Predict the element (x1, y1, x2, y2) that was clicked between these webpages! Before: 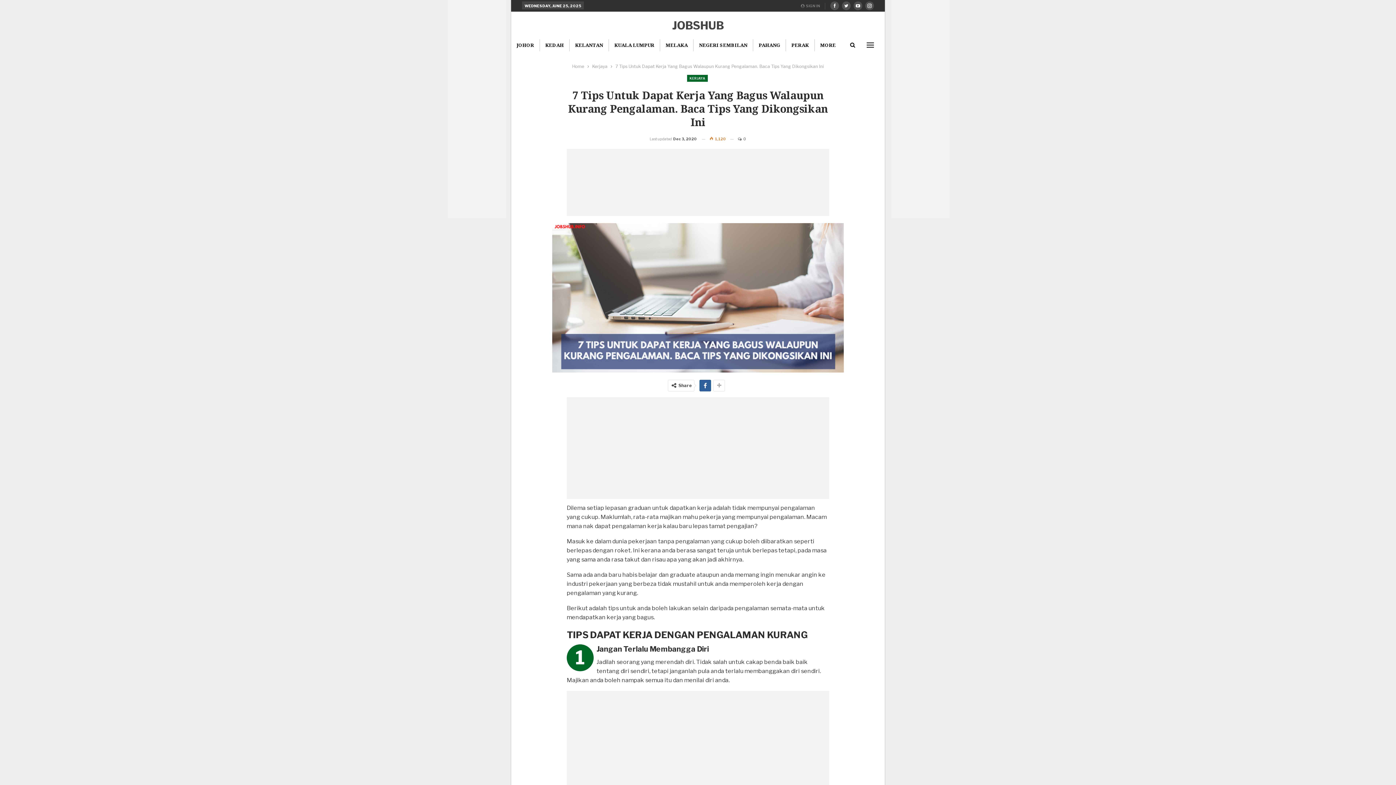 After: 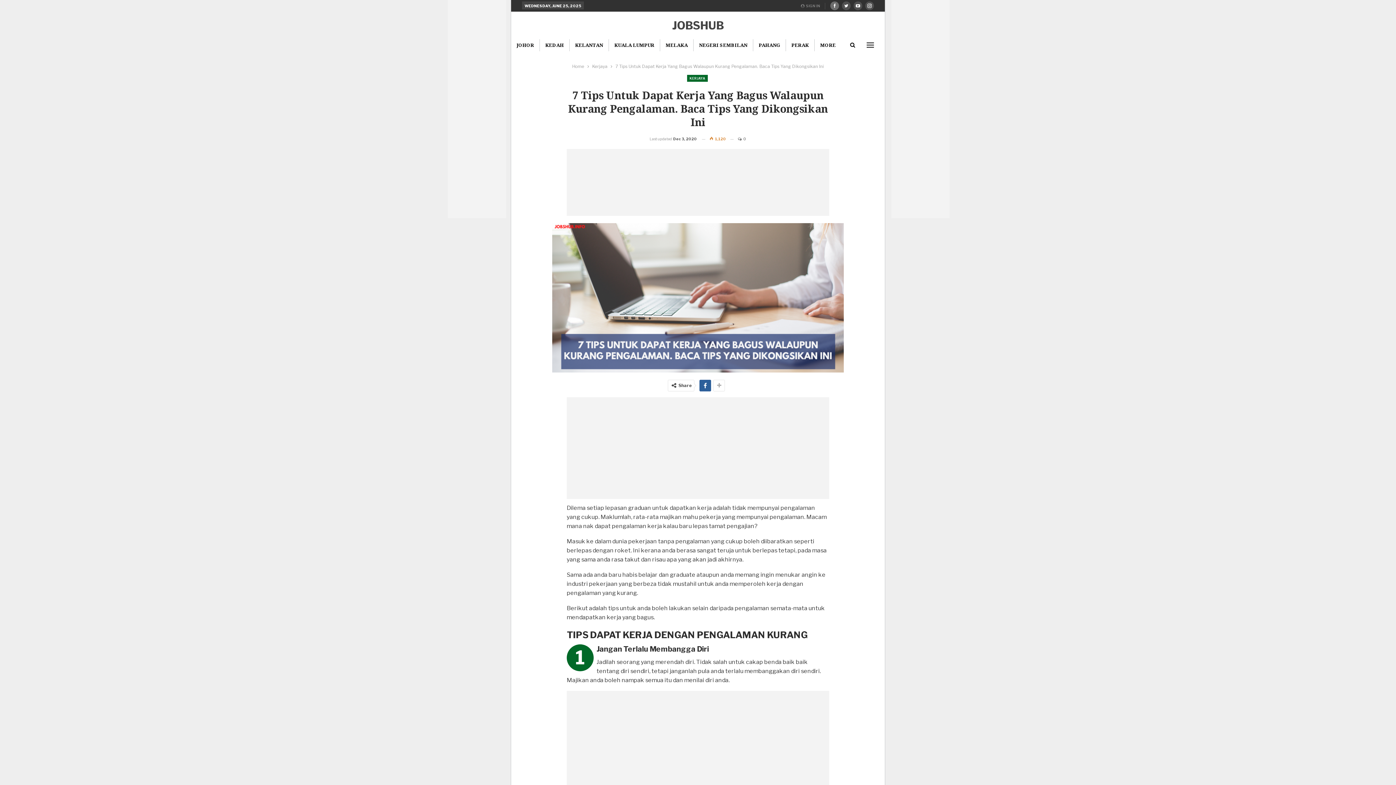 Action: bbox: (830, 2, 839, 8)